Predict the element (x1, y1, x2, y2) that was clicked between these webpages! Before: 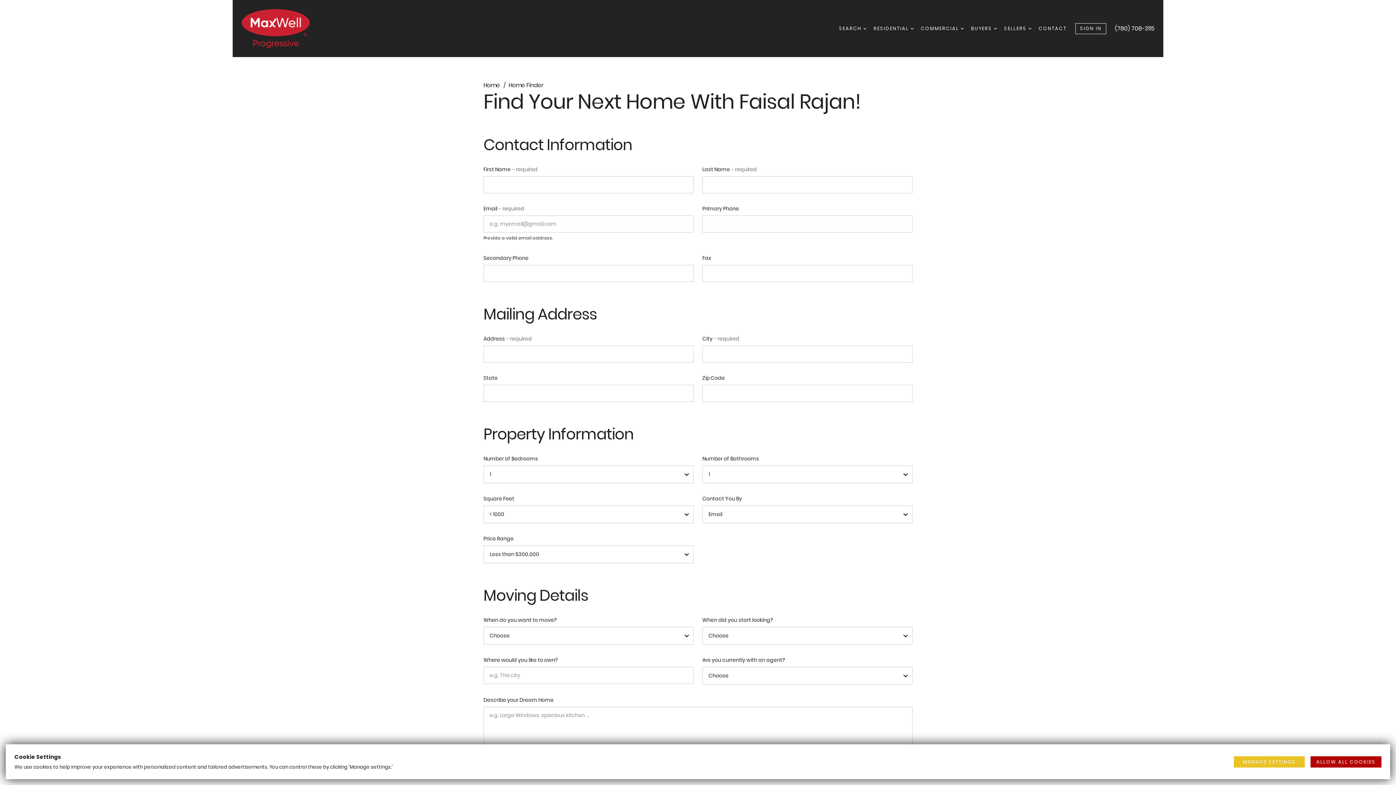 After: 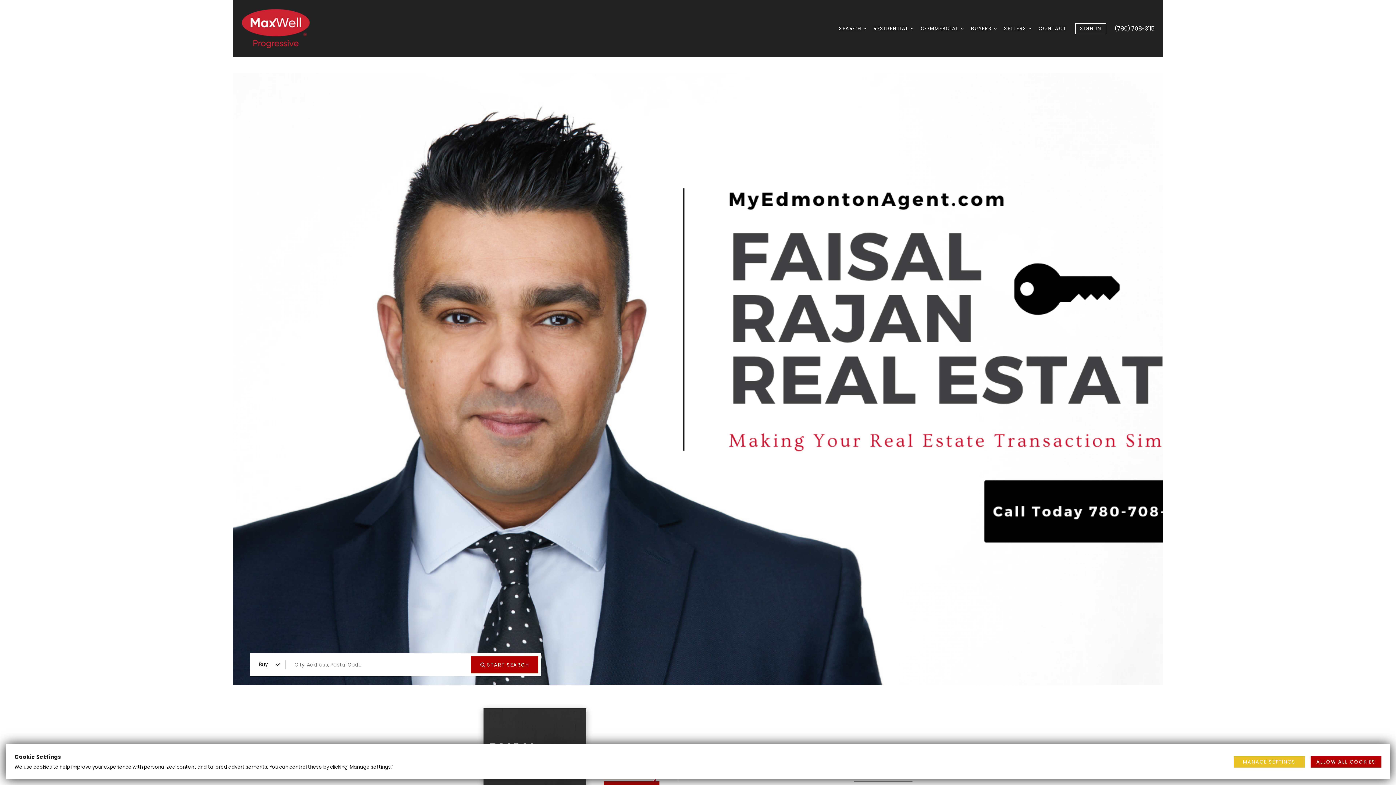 Action: bbox: (483, 81, 501, 89) label: Home 